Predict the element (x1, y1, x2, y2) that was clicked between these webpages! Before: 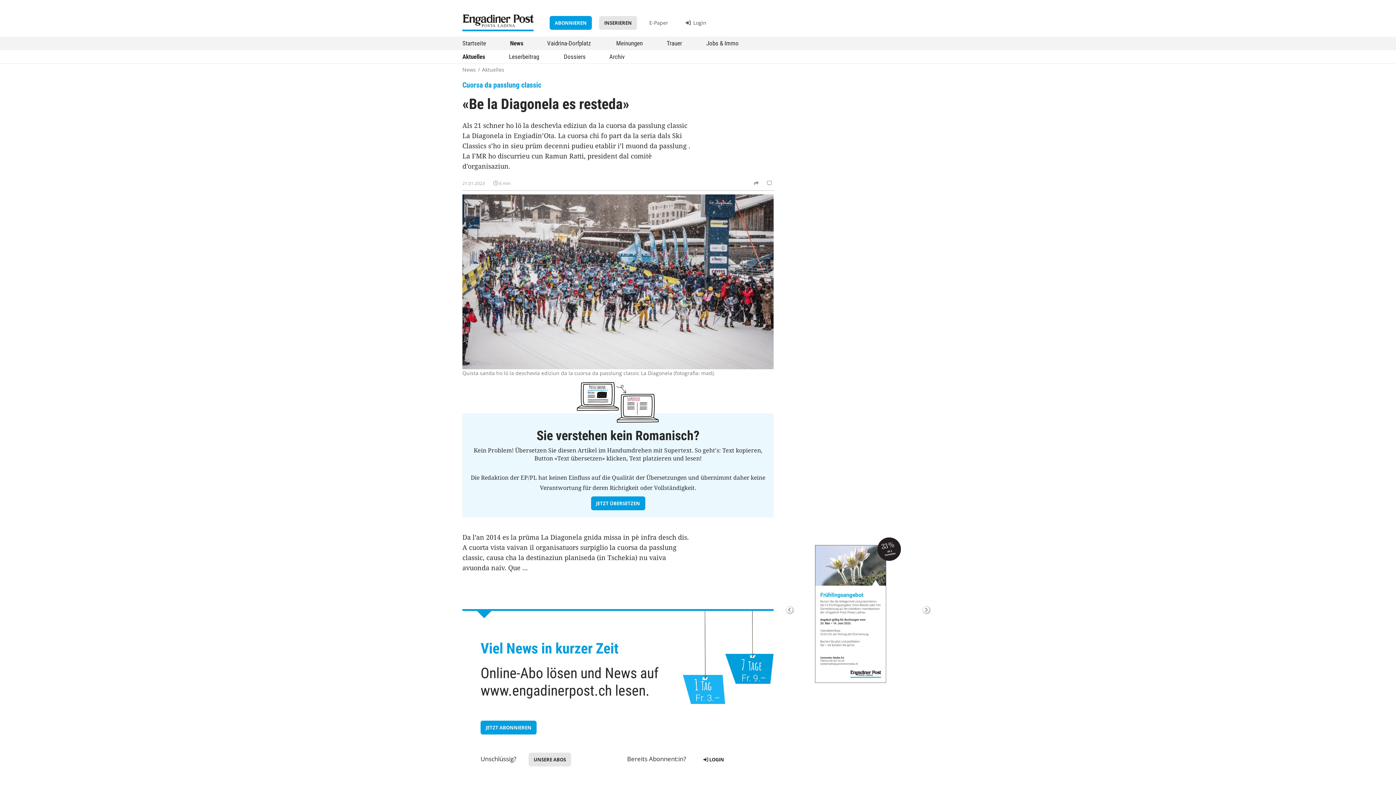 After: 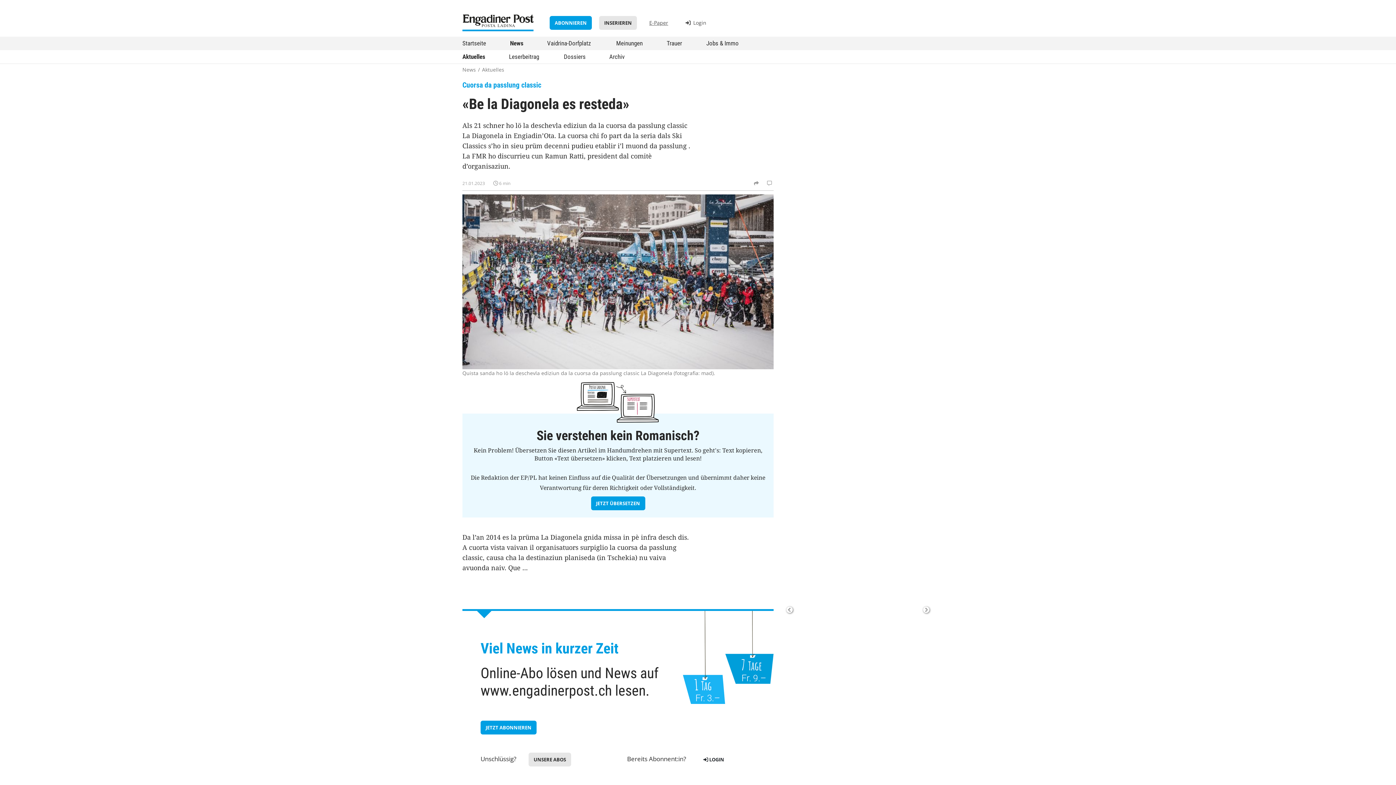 Action: label: E-Paper bbox: (644, 15, 673, 29)